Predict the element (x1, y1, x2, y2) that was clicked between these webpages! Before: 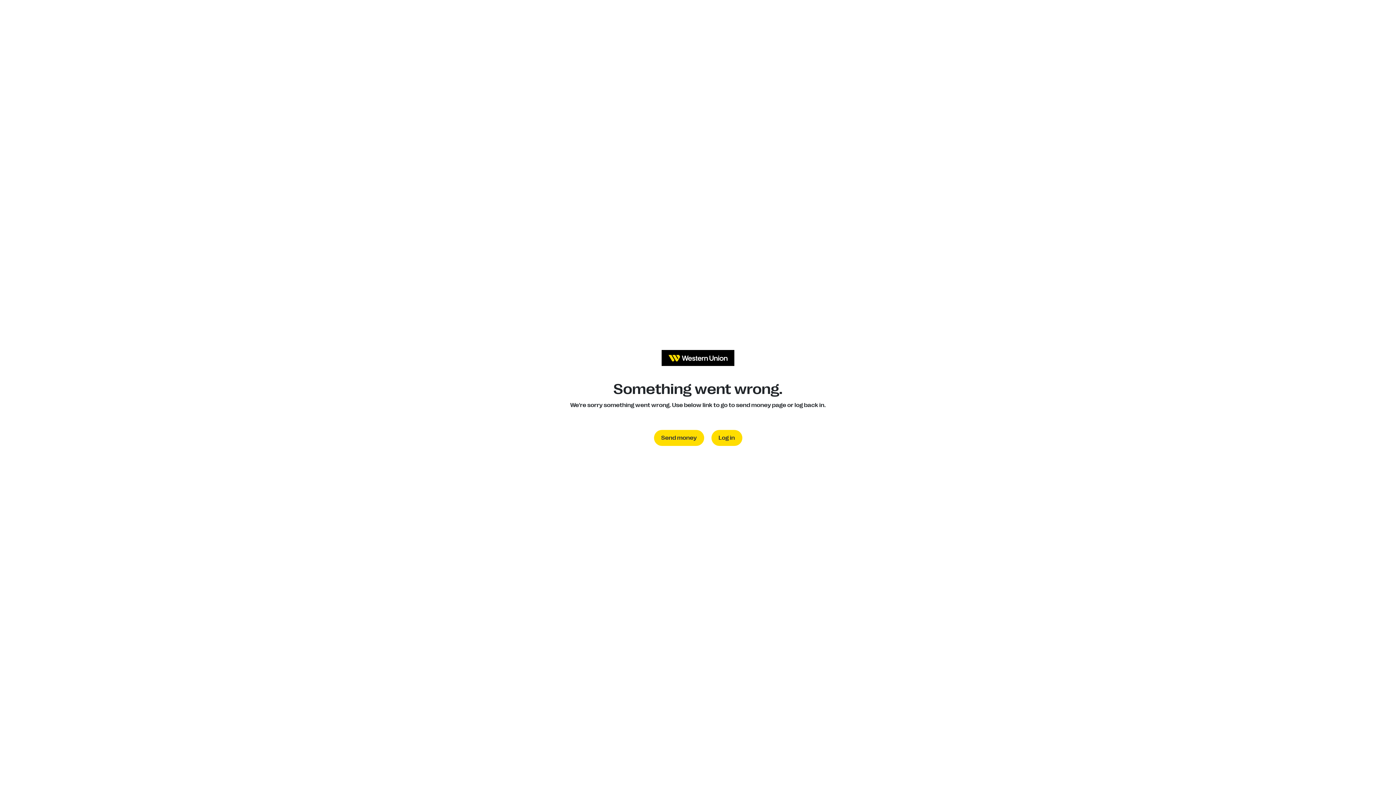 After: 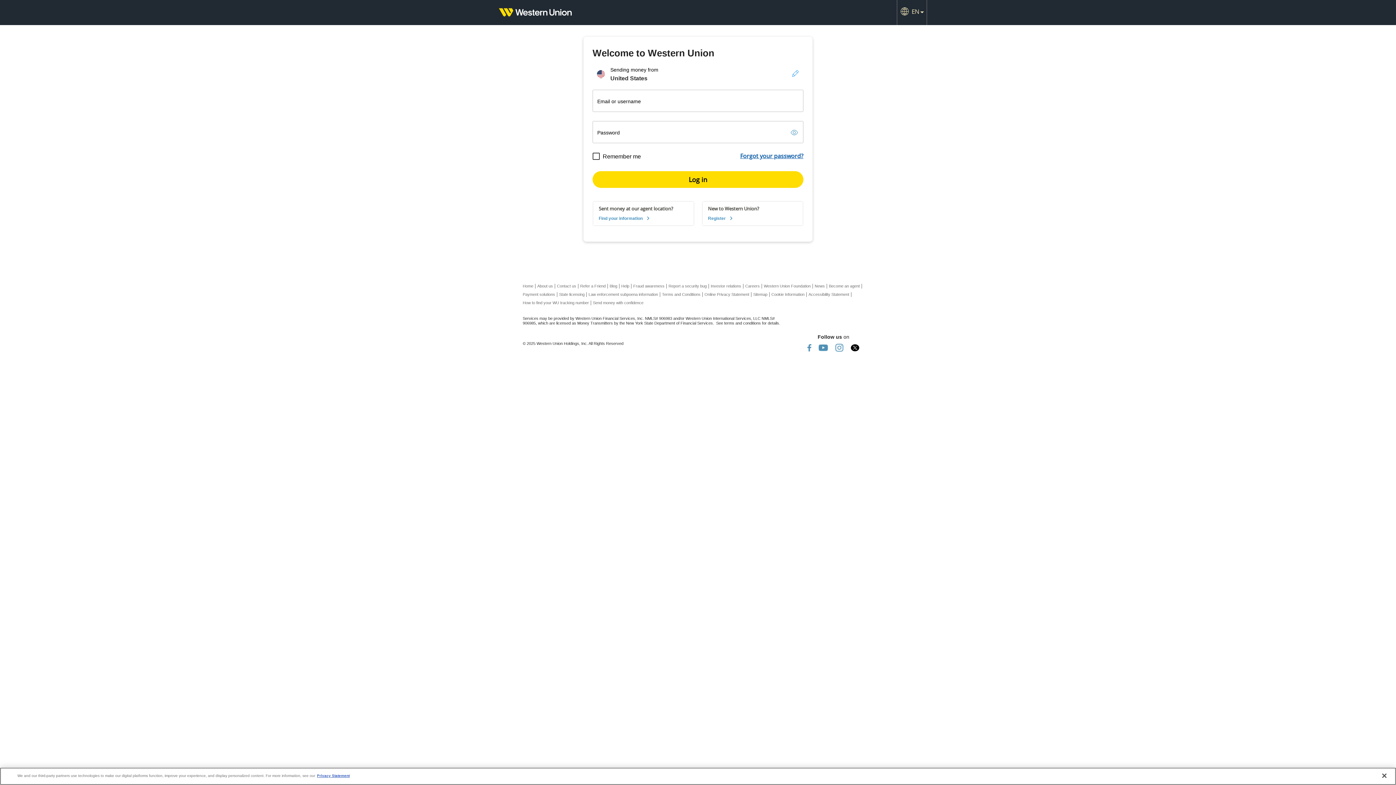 Action: label: Log in bbox: (711, 430, 742, 446)